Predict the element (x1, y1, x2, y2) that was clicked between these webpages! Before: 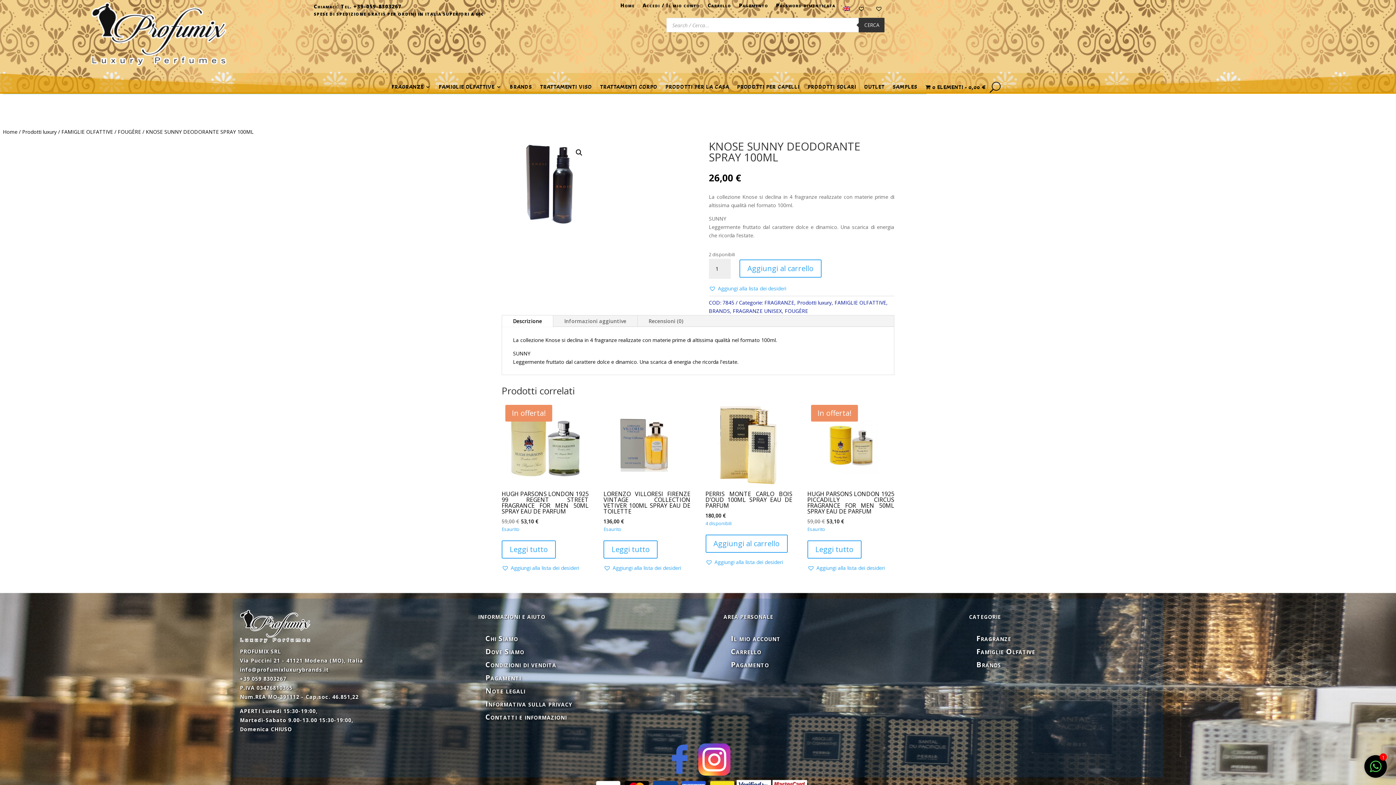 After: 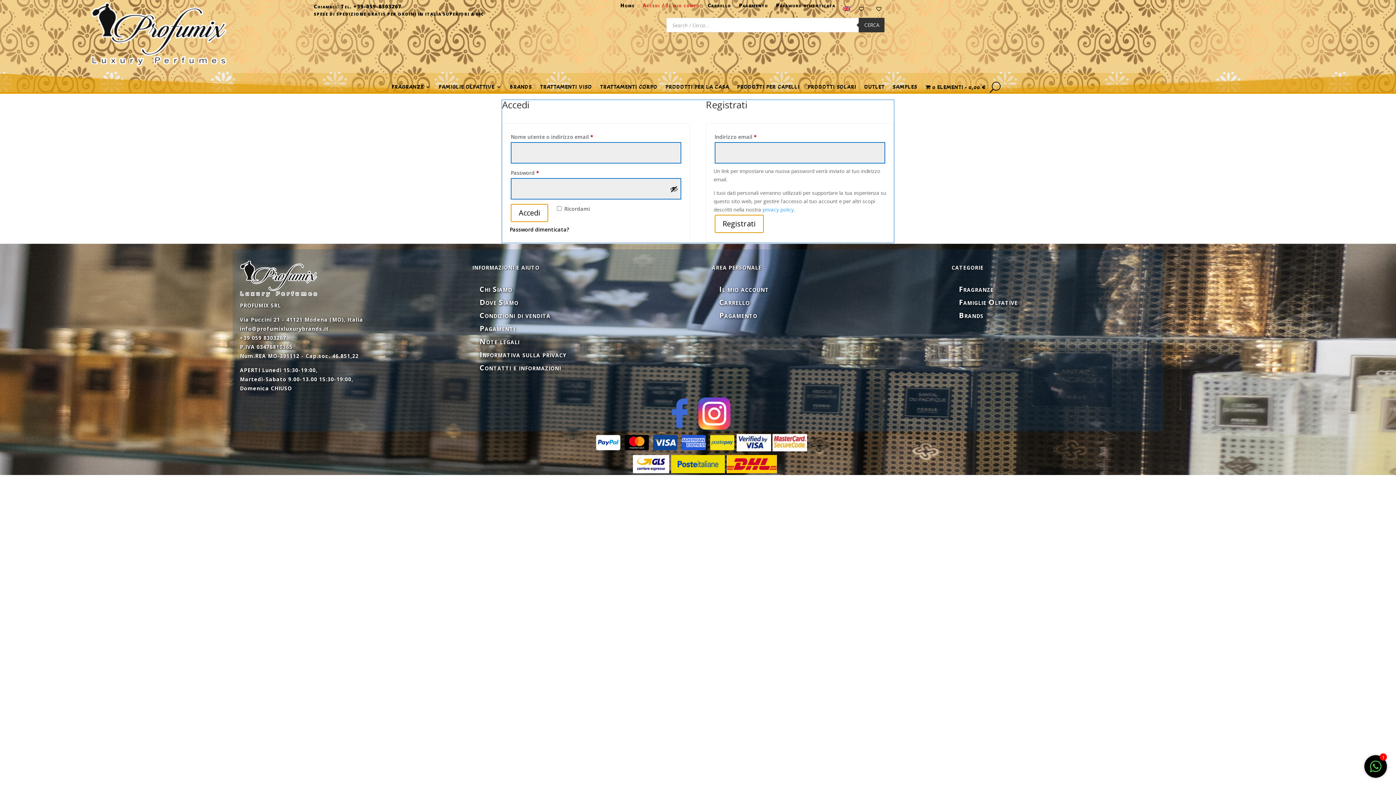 Action: bbox: (858, 5, 867, 15)